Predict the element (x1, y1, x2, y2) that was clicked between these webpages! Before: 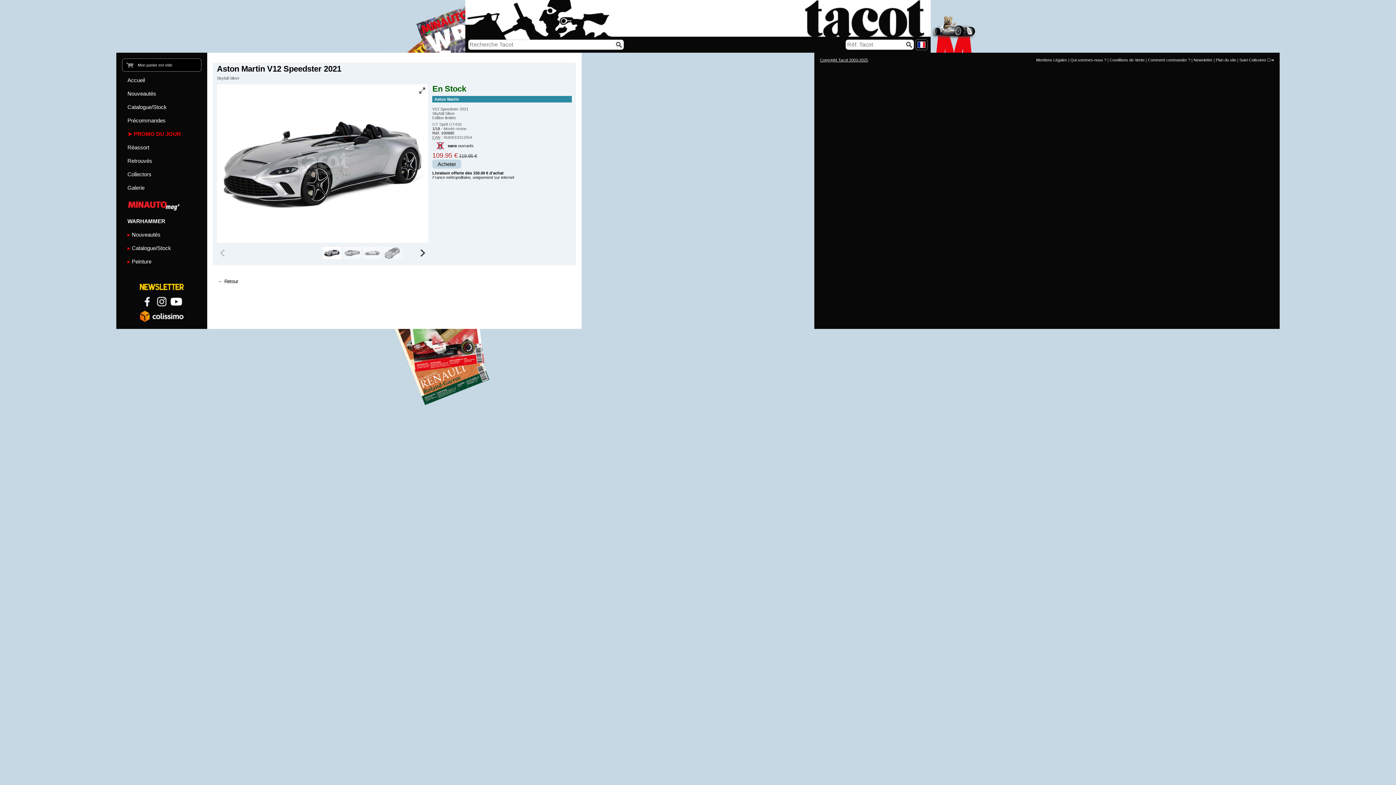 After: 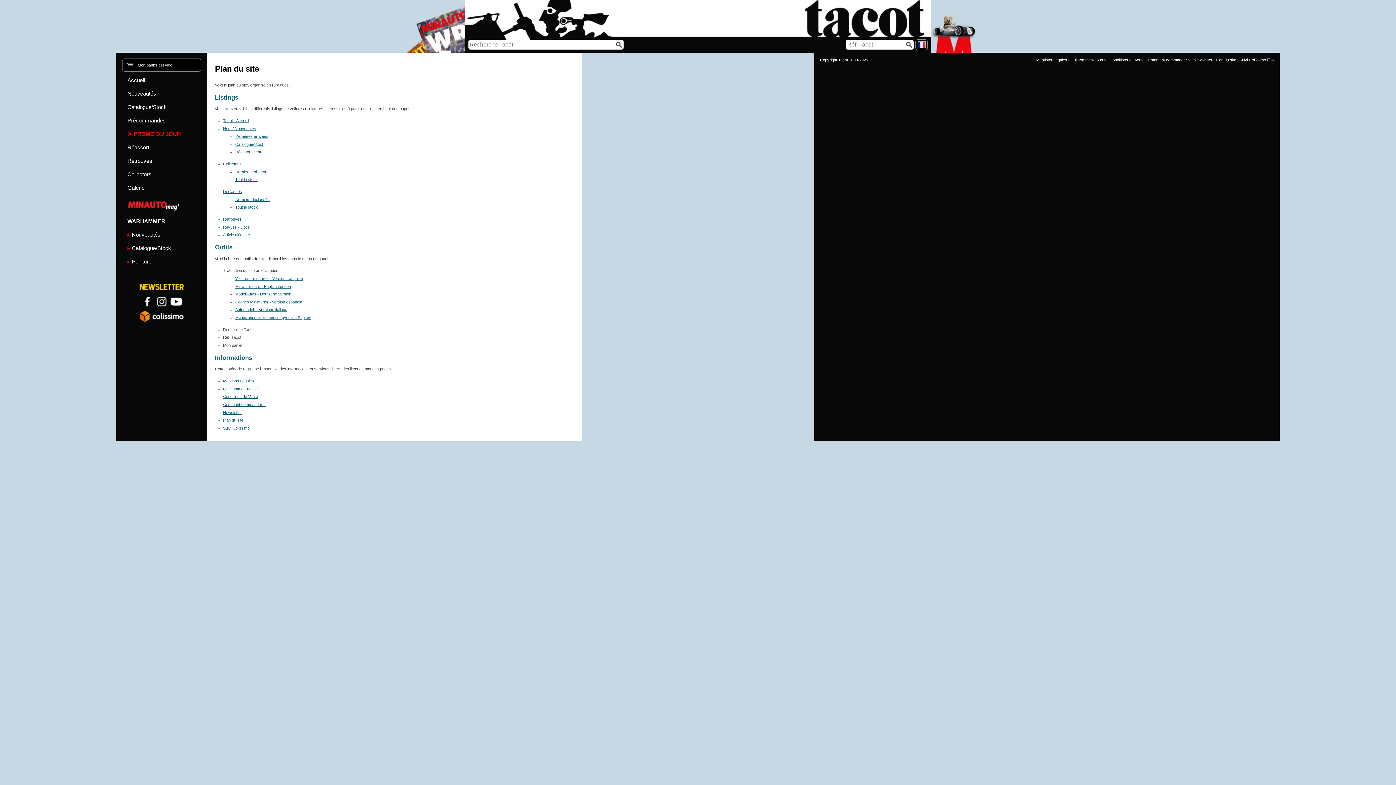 Action: label: Plan du site bbox: (1216, 57, 1236, 62)